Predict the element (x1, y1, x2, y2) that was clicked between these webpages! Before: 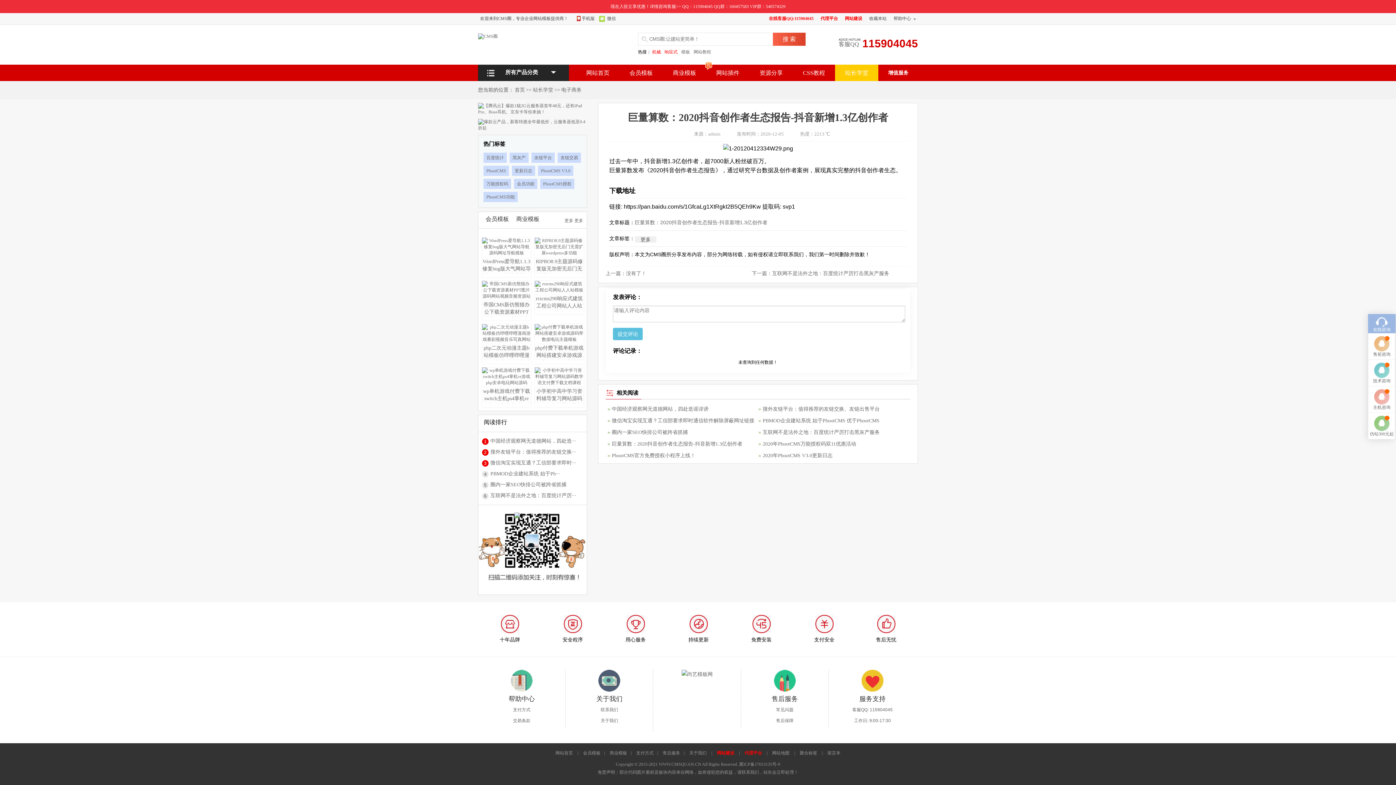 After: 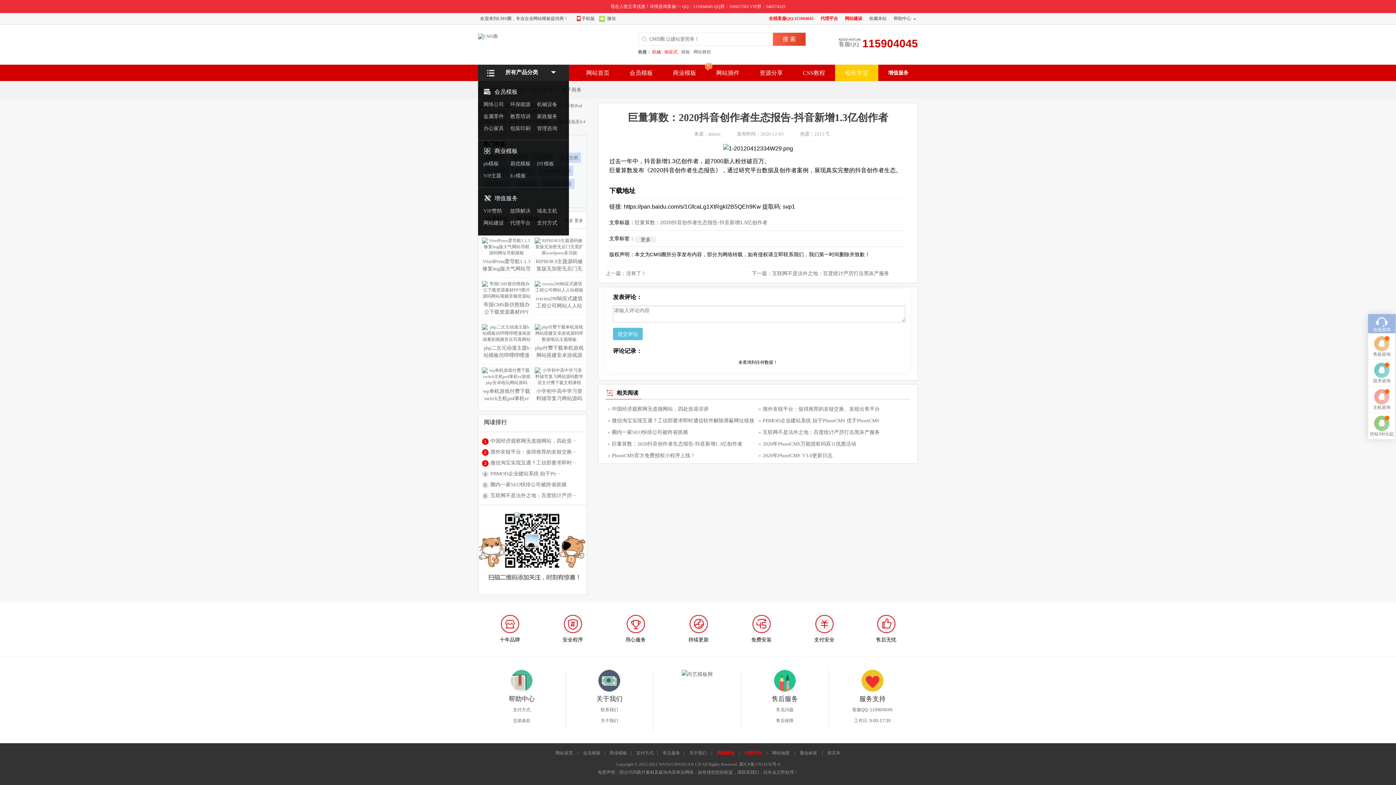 Action: label: 所有产品分类 bbox: (478, 64, 565, 80)